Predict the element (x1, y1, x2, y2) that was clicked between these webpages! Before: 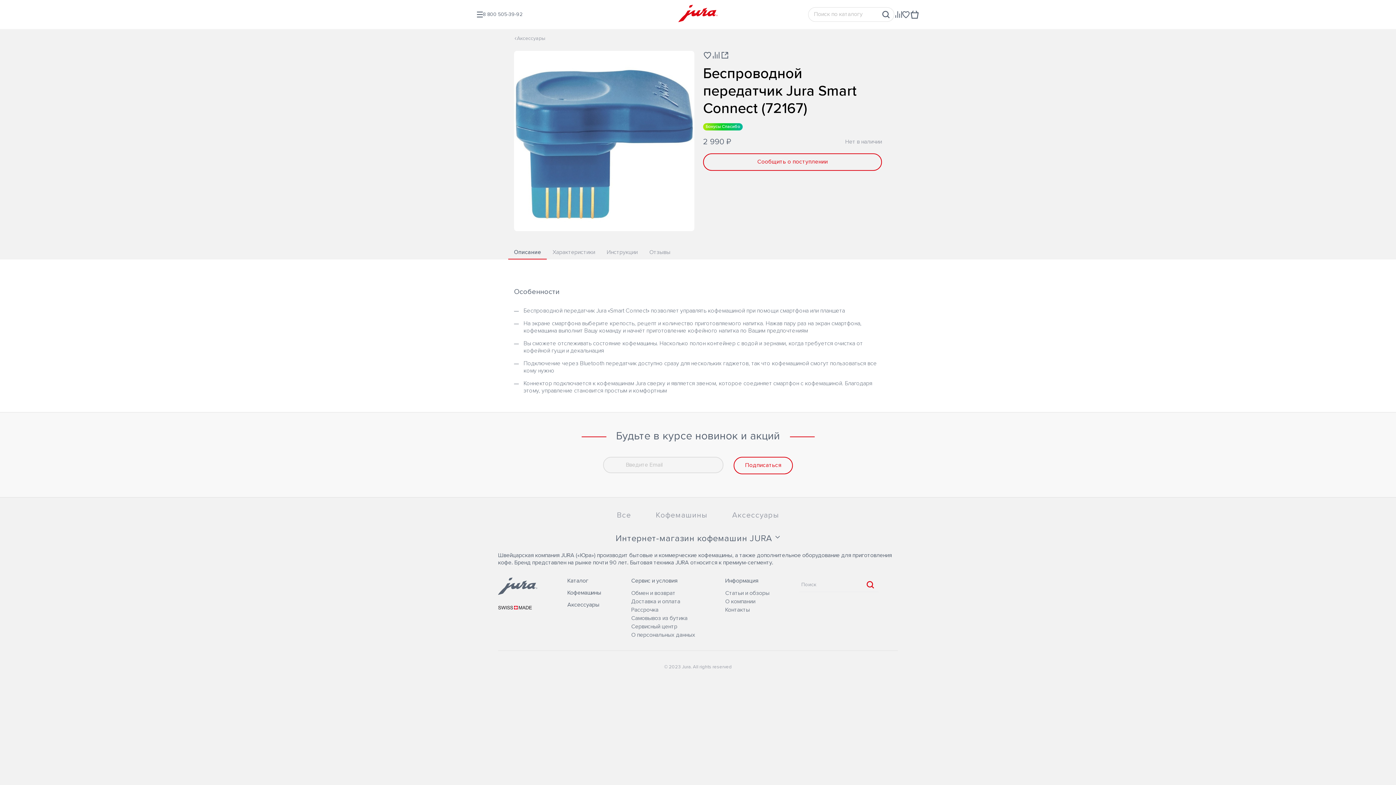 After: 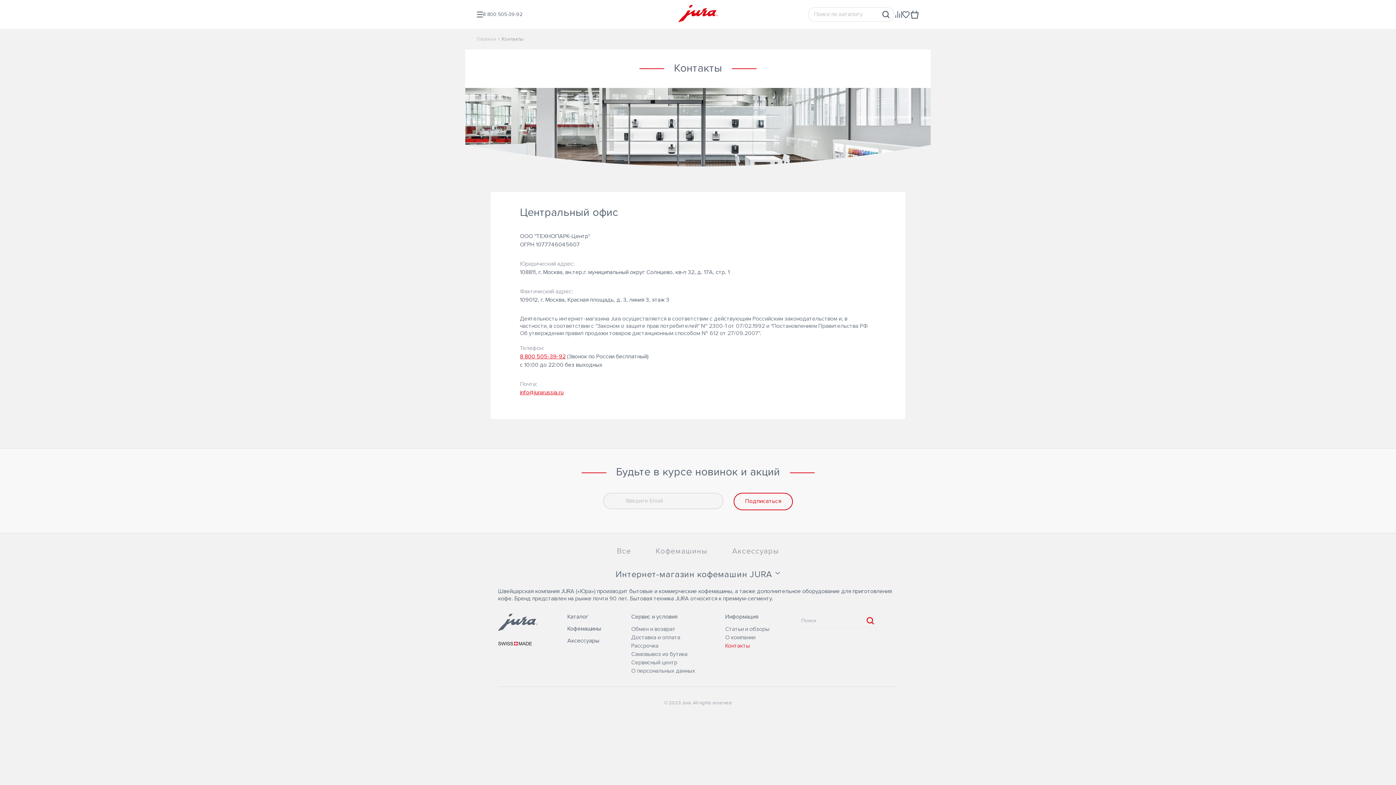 Action: label: Контакты bbox: (725, 606, 788, 614)